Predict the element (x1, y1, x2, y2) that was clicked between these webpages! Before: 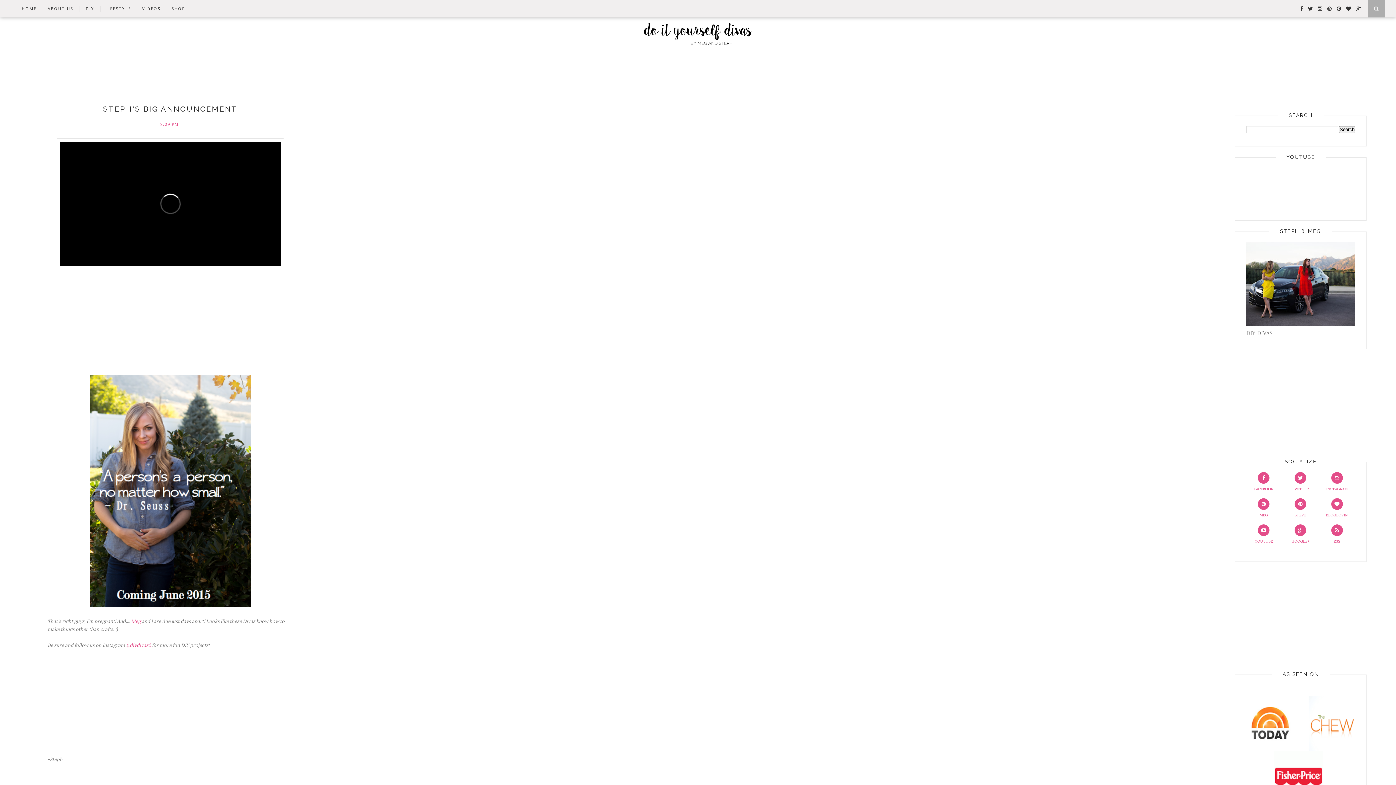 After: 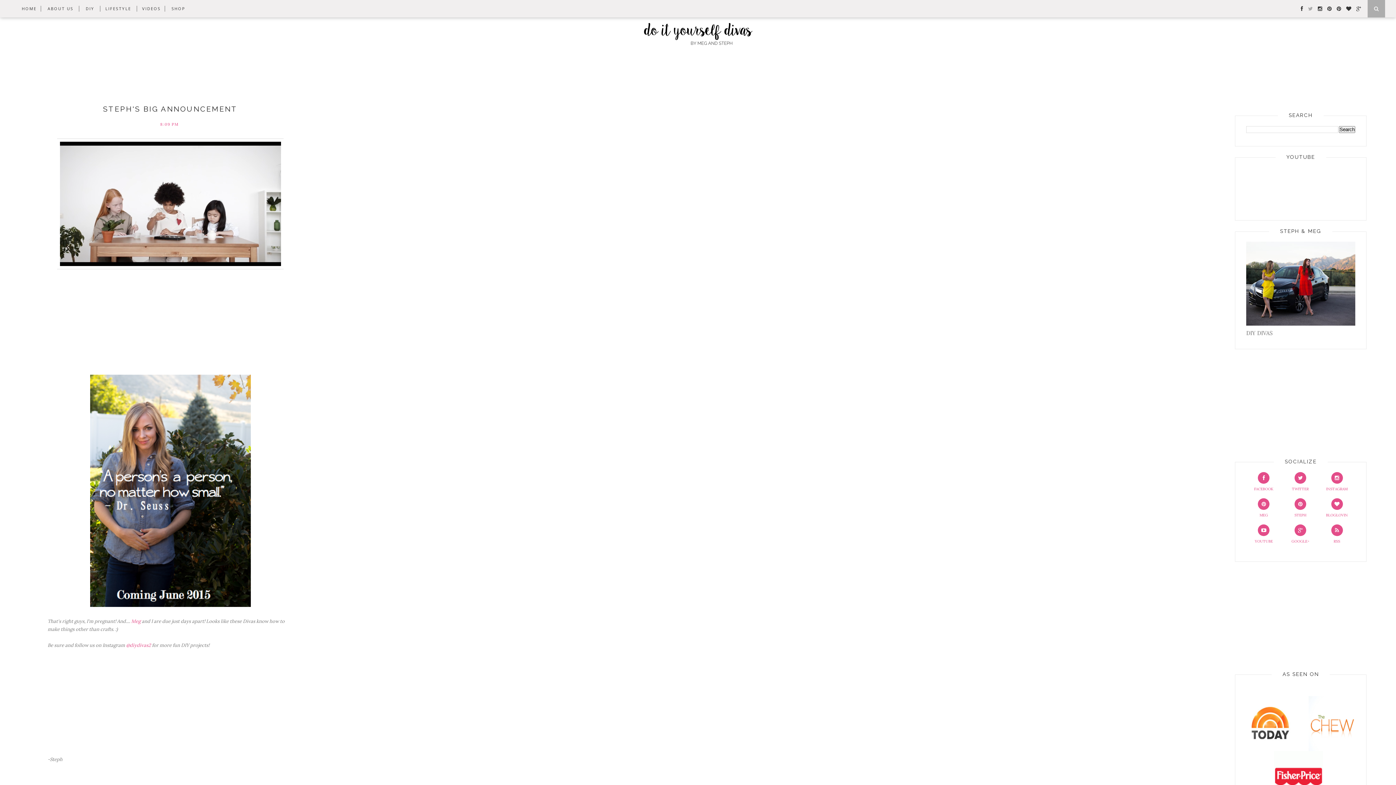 Action: bbox: (1304, 5, 1313, 12)